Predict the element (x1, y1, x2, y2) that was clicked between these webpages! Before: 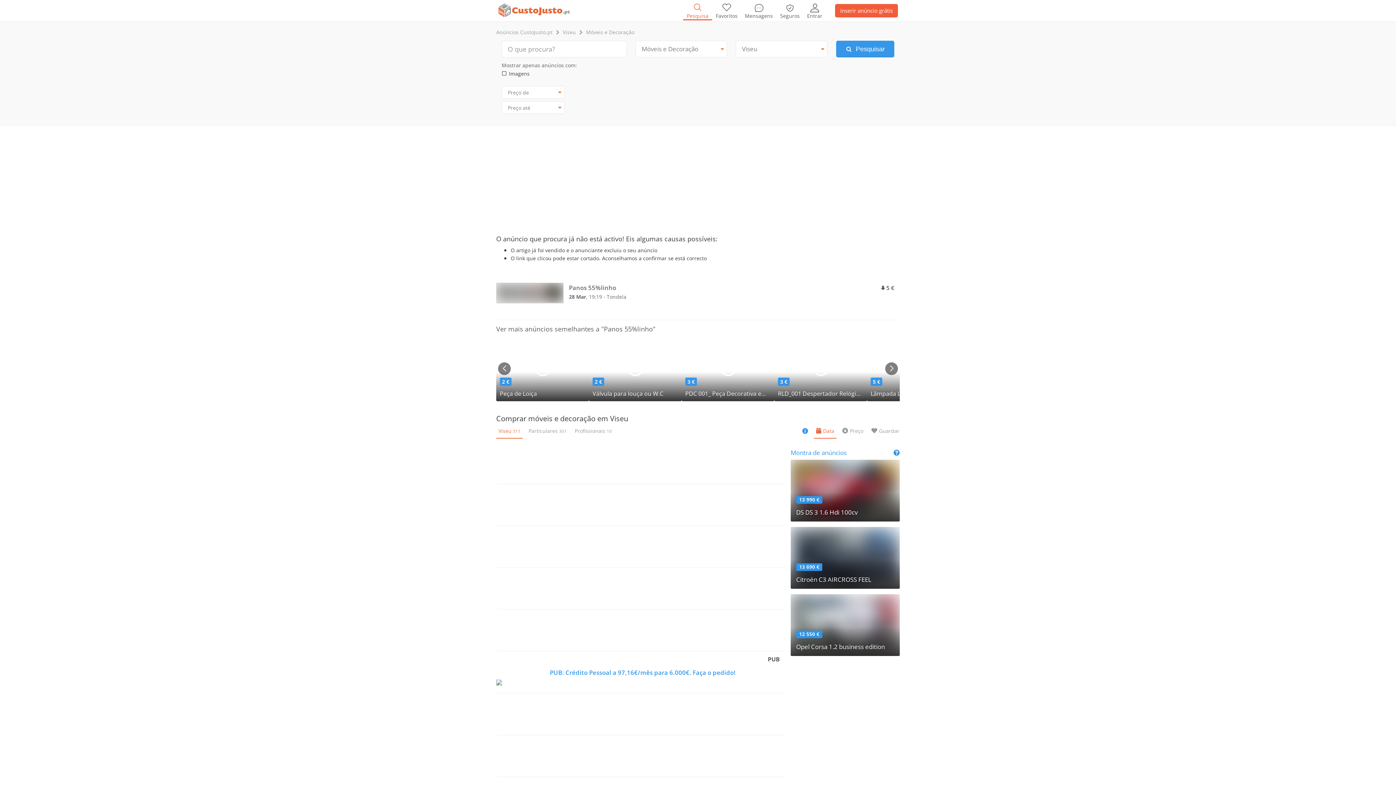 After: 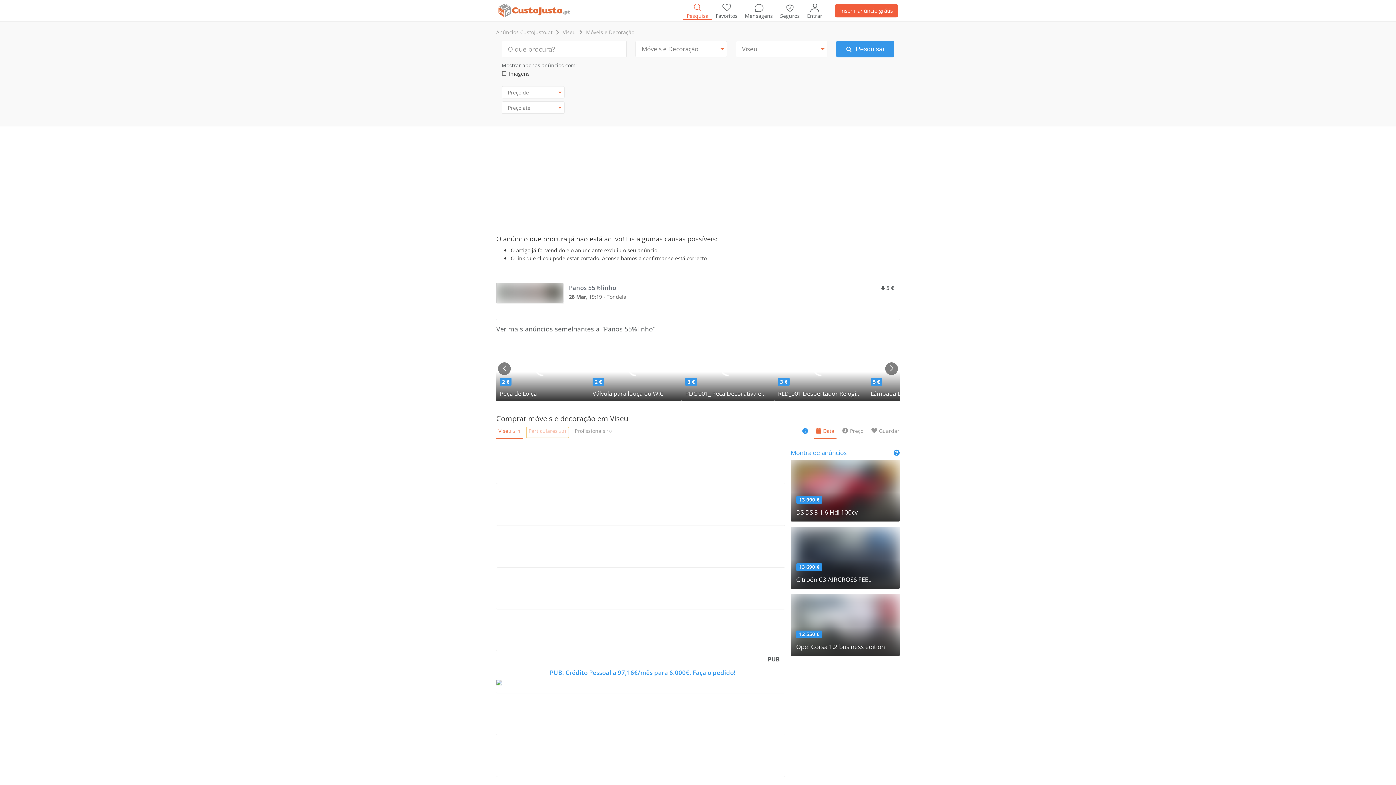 Action: bbox: (526, 427, 569, 438) label: Particulares 301